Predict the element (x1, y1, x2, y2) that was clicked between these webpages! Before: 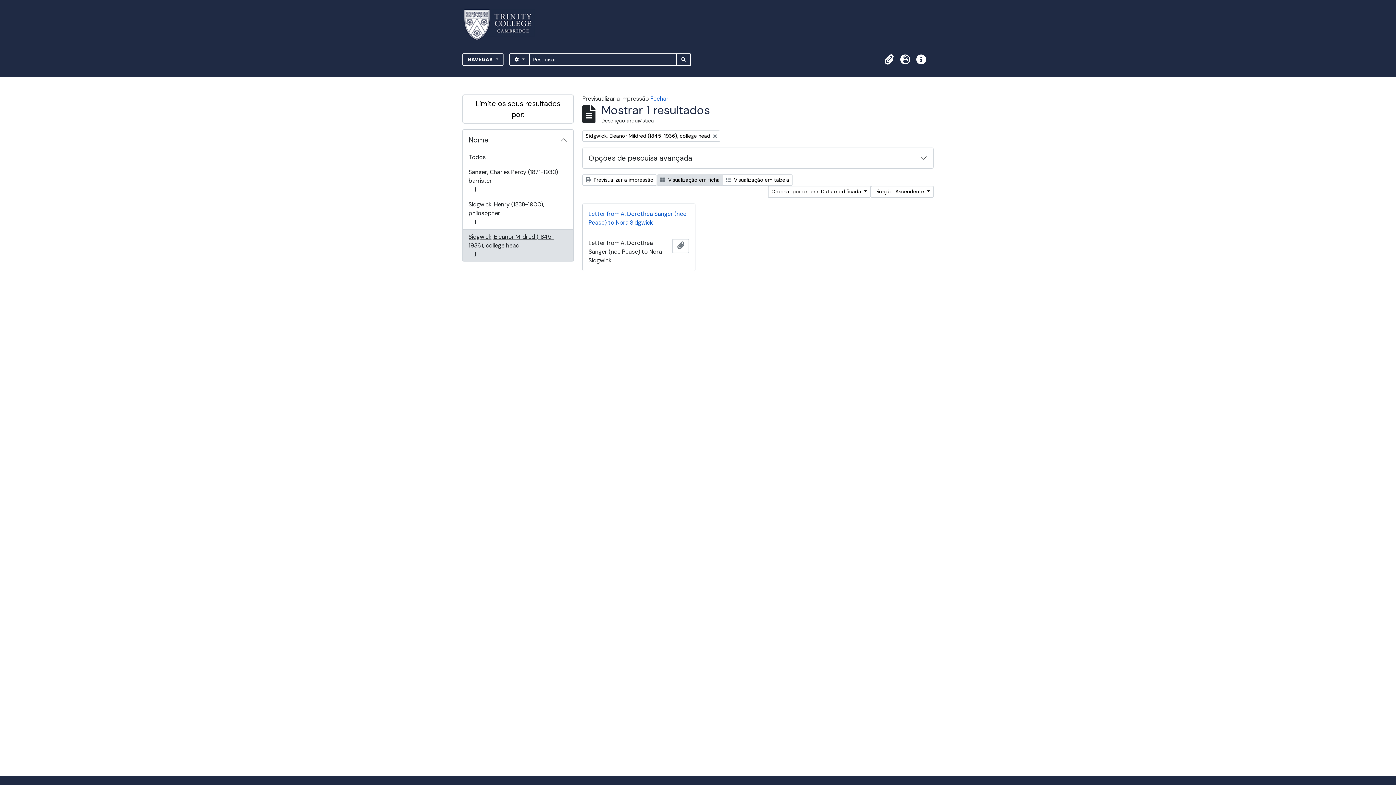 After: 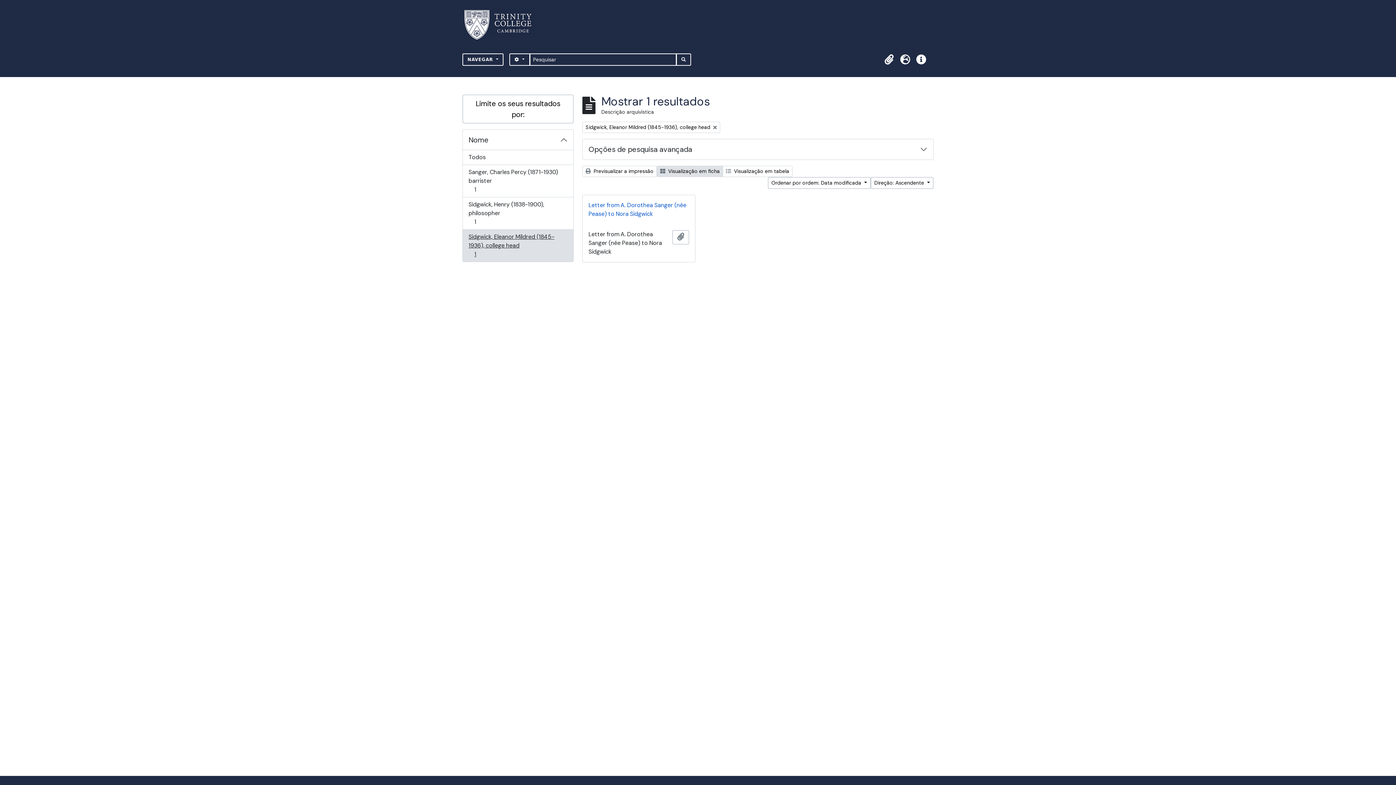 Action: label: Fechar bbox: (650, 94, 668, 102)